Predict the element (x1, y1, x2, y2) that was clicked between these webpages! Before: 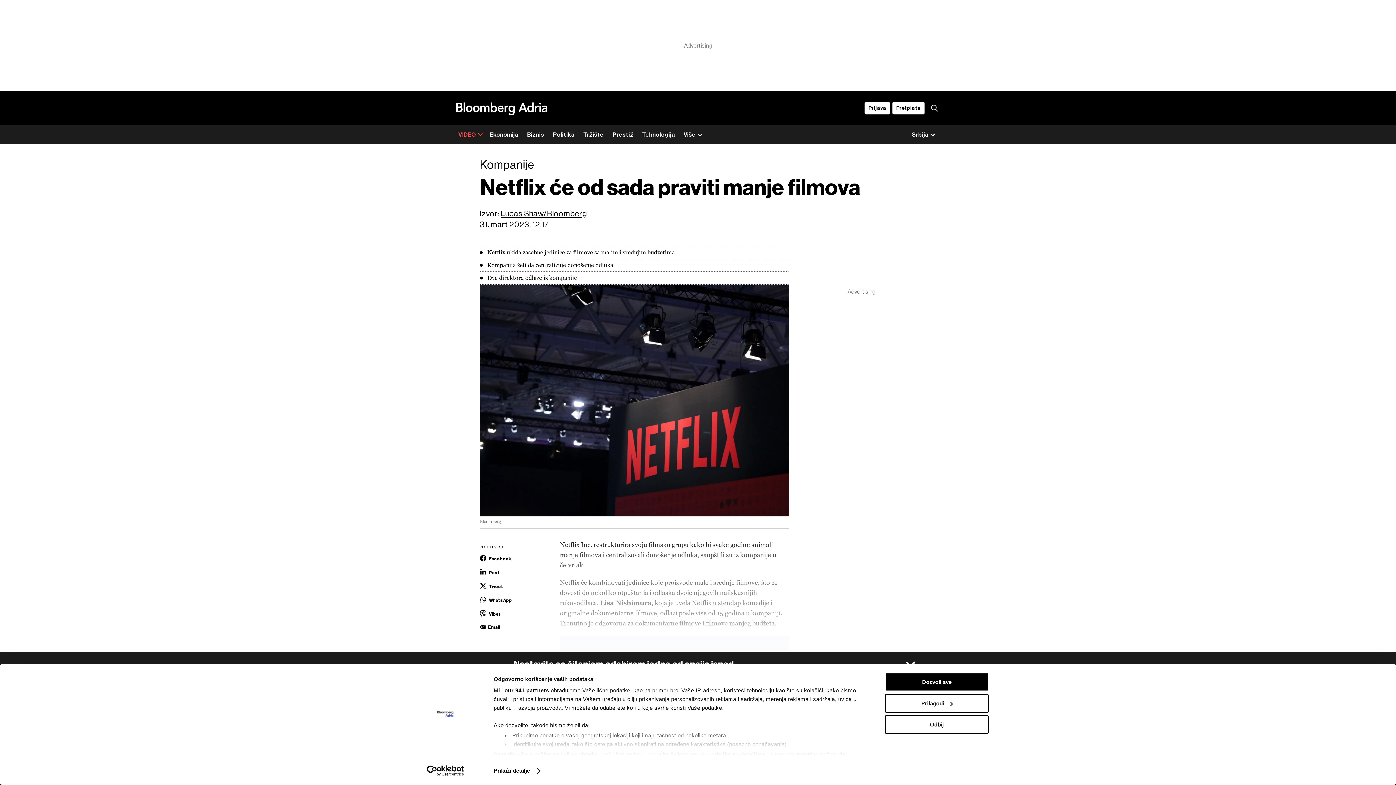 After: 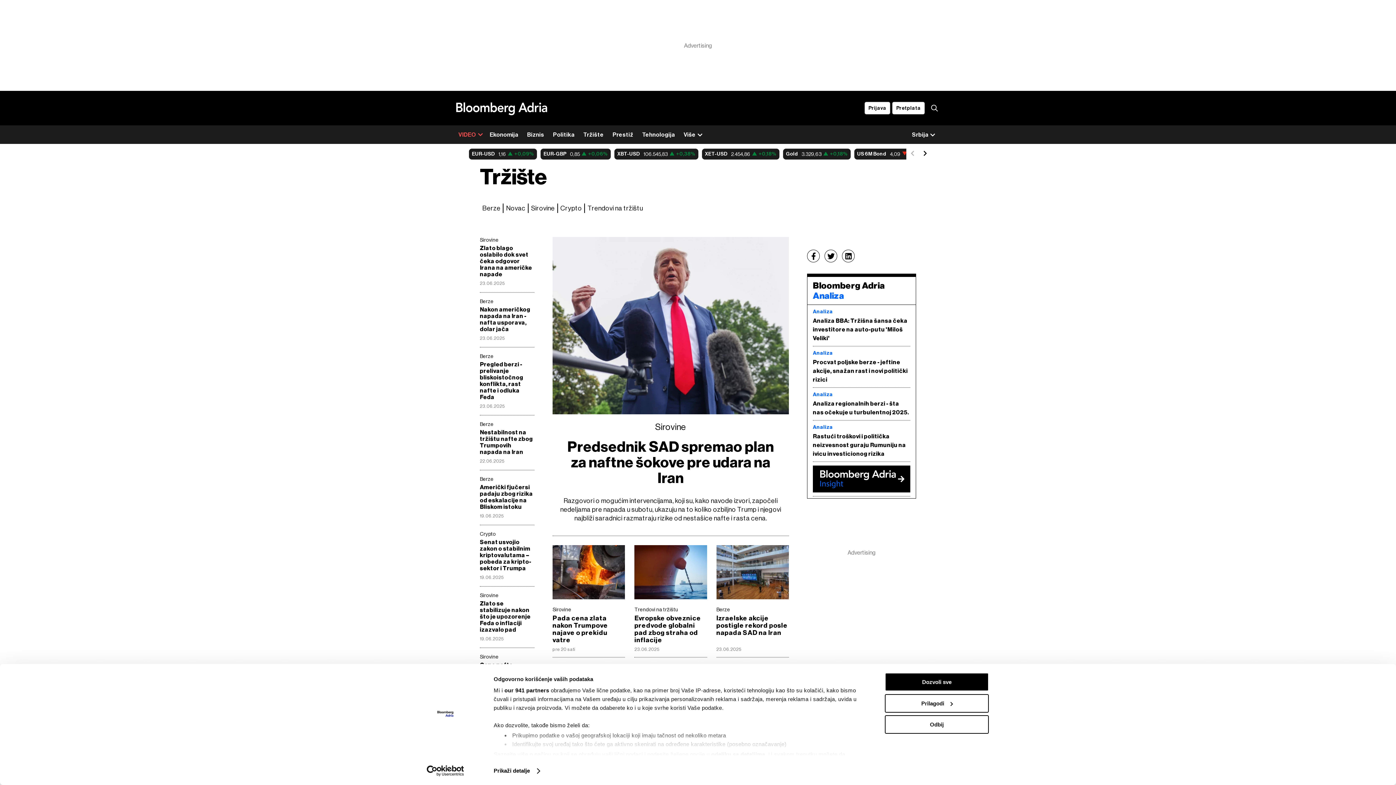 Action: bbox: (579, 125, 608, 144) label: Tržište